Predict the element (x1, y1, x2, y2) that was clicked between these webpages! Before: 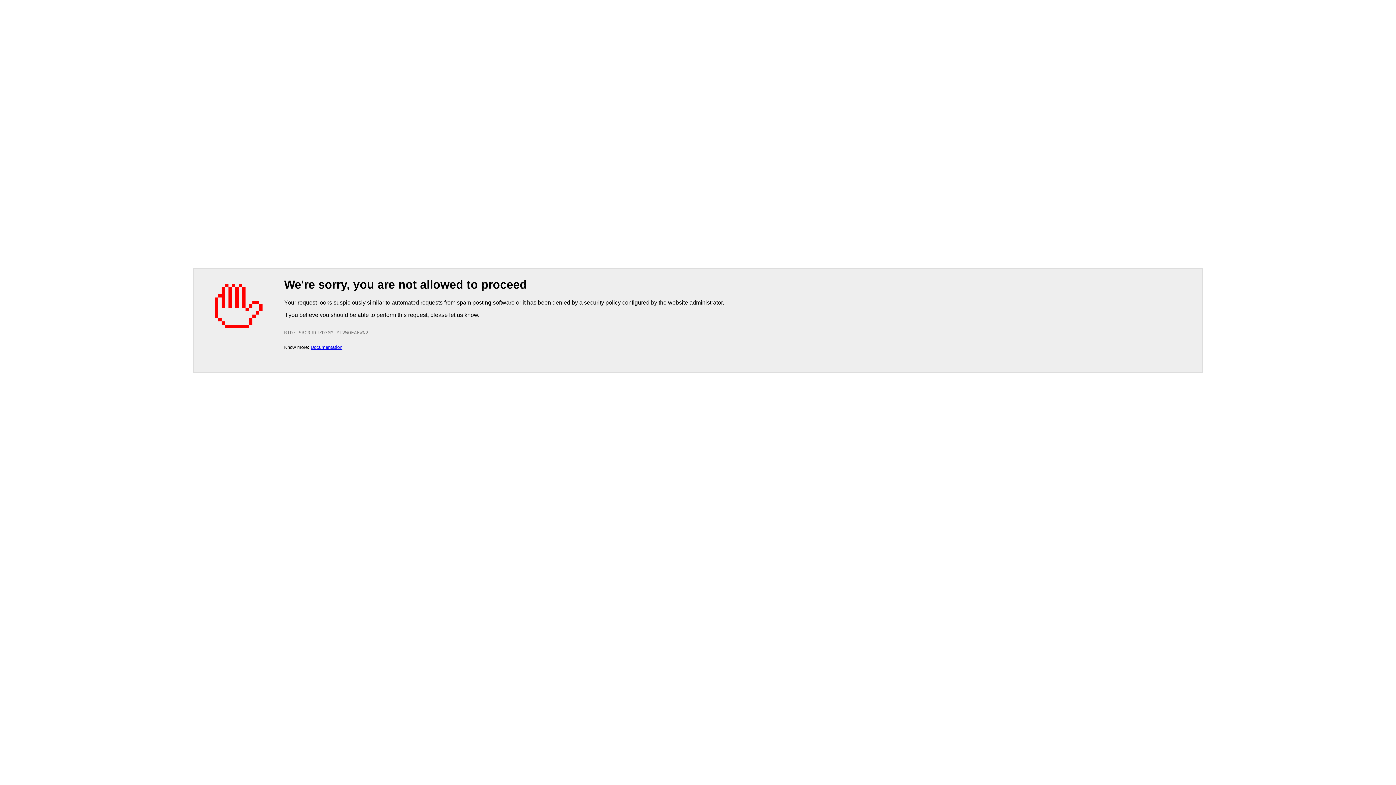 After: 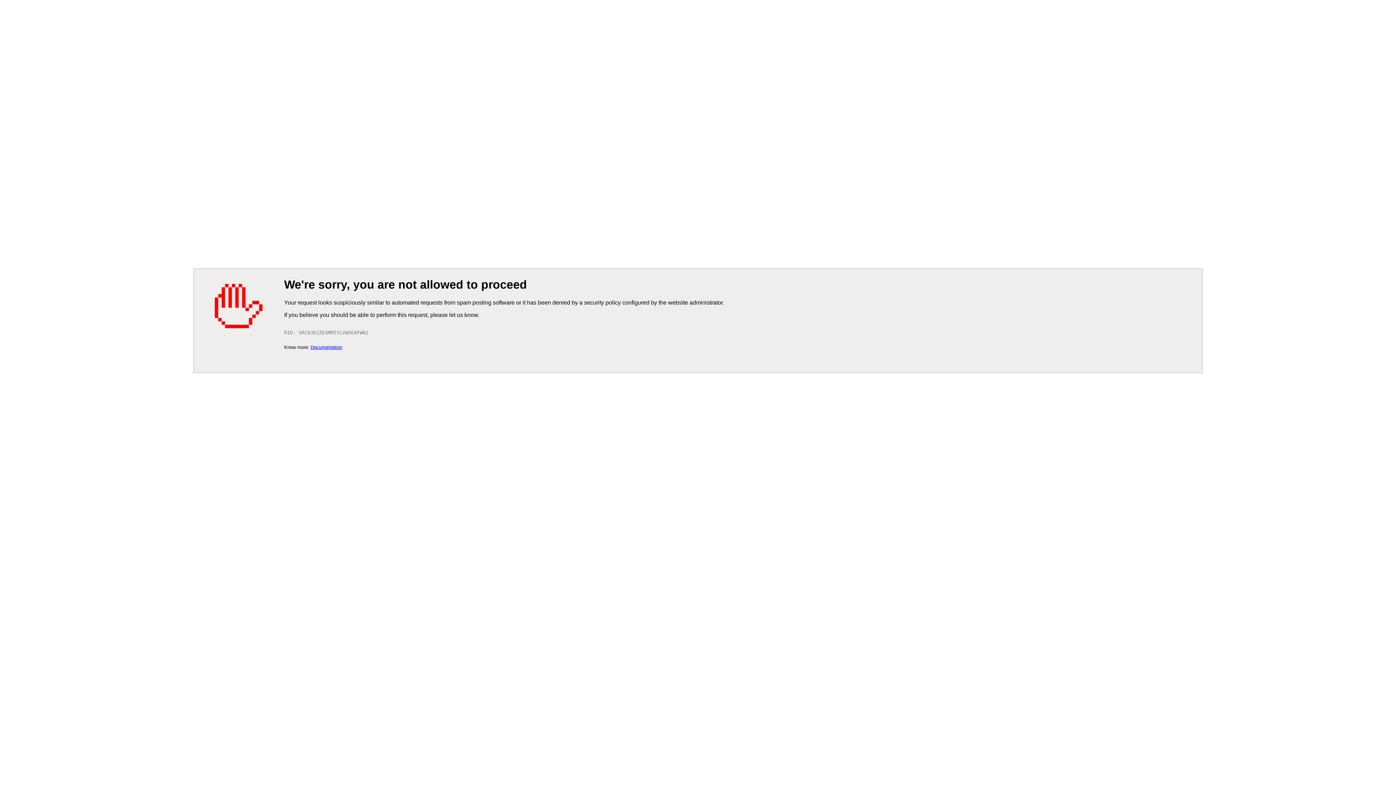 Action: bbox: (310, 344, 342, 350) label: Documentation